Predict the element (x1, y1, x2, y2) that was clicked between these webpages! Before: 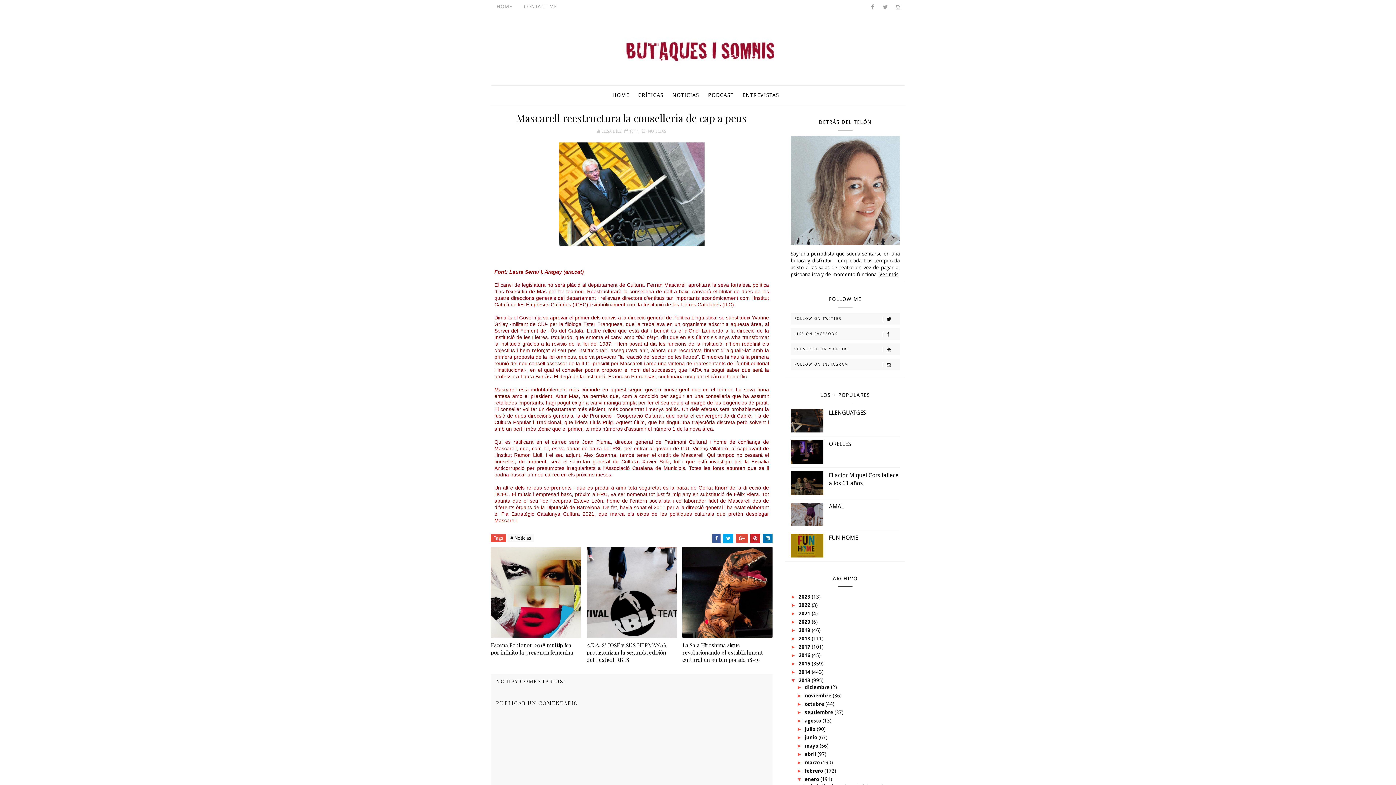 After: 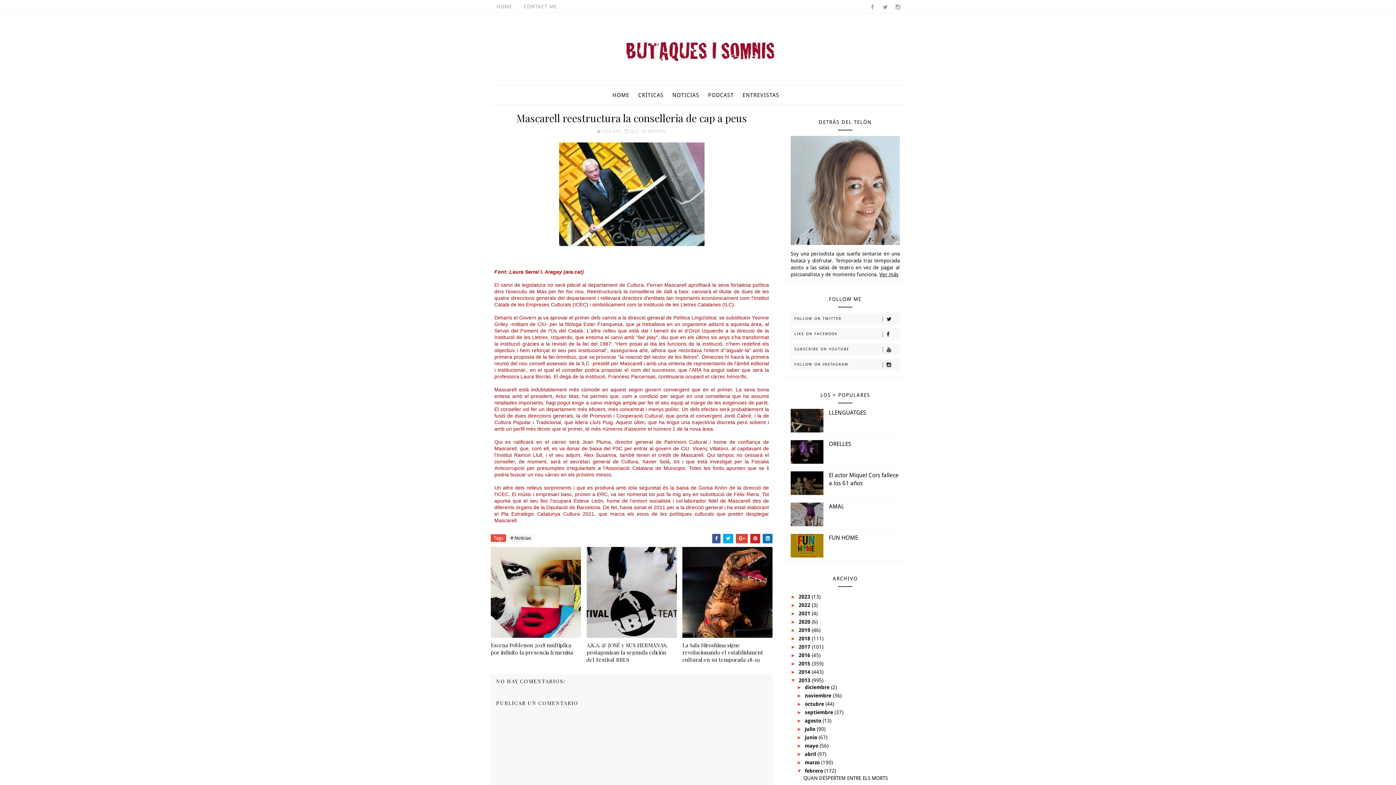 Action: label: ►   bbox: (797, 768, 805, 774)